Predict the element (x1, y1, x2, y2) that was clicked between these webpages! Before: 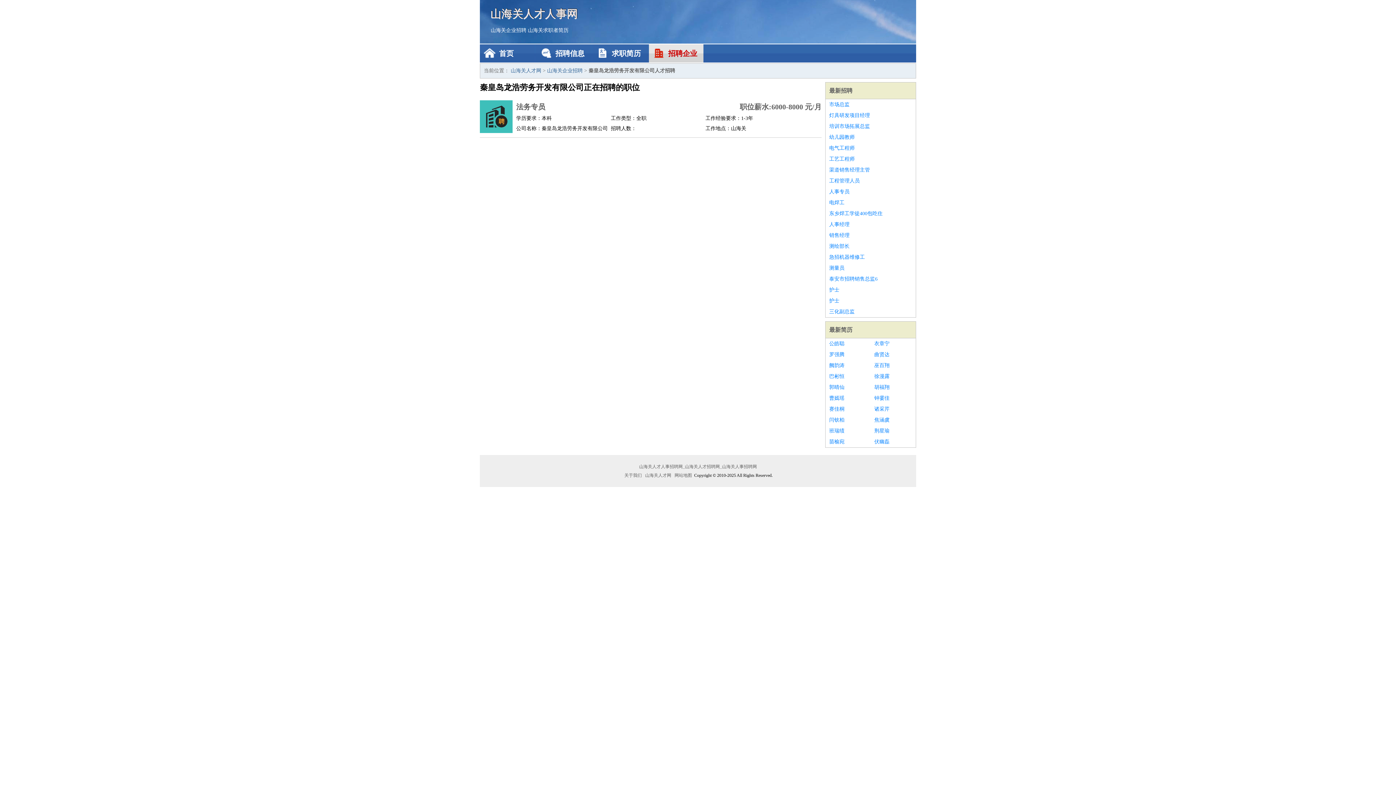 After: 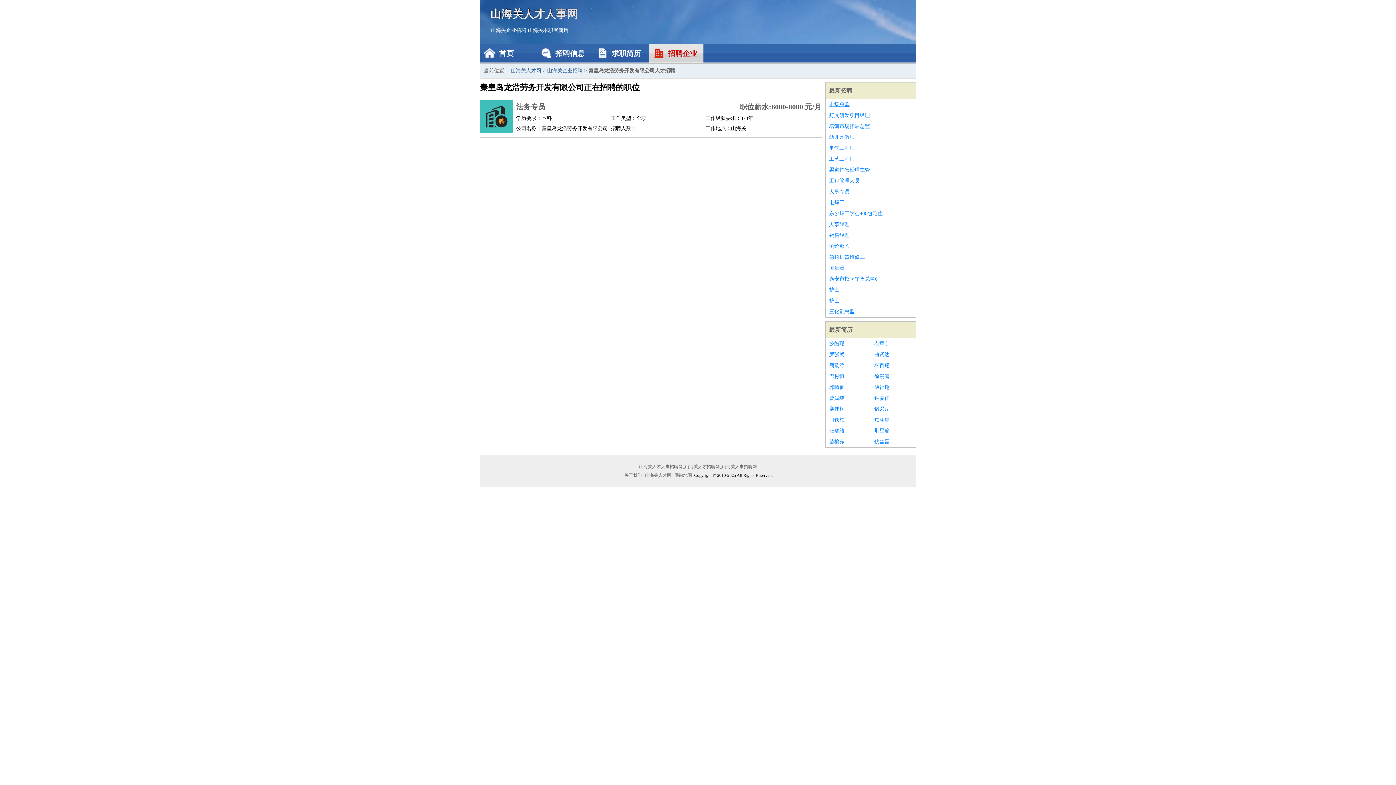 Action: label: 市场总监 bbox: (829, 99, 912, 110)